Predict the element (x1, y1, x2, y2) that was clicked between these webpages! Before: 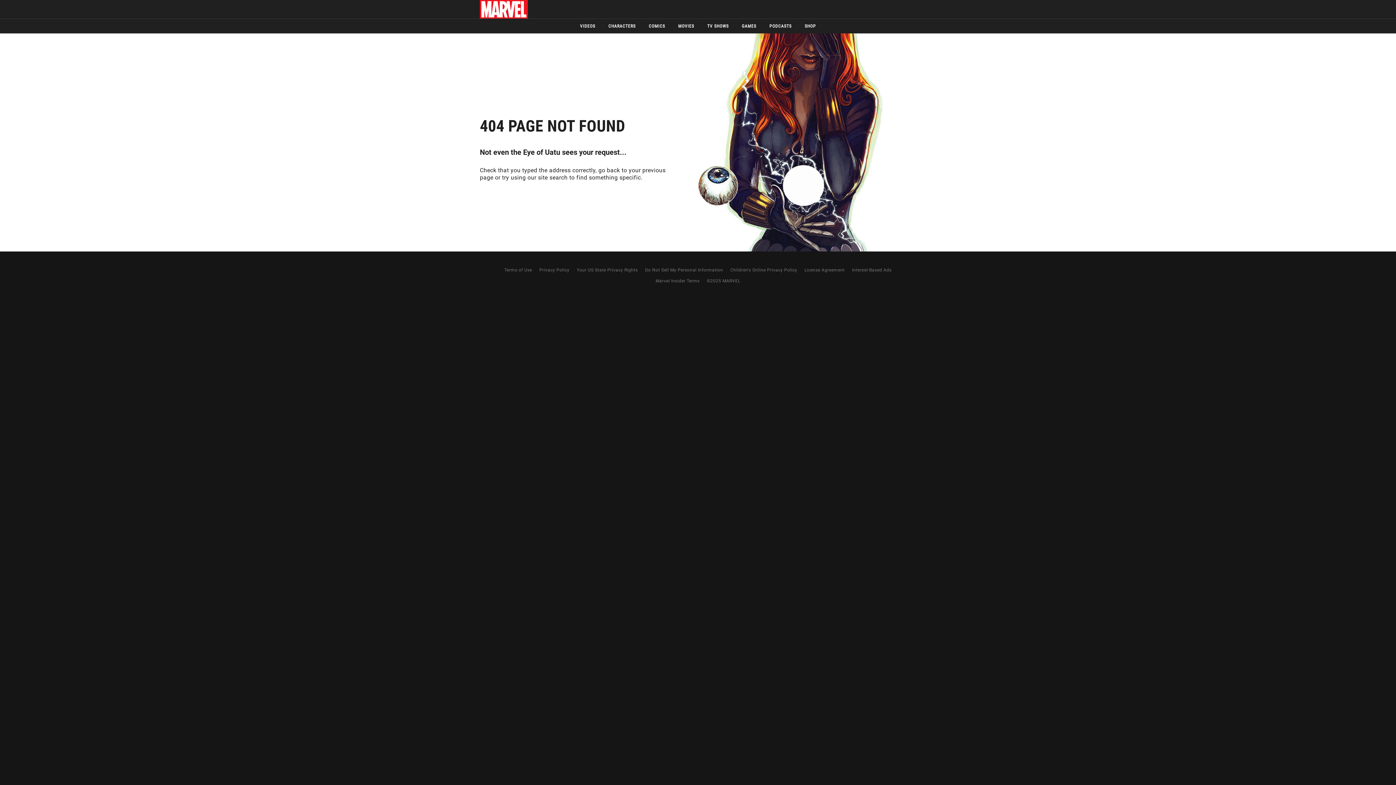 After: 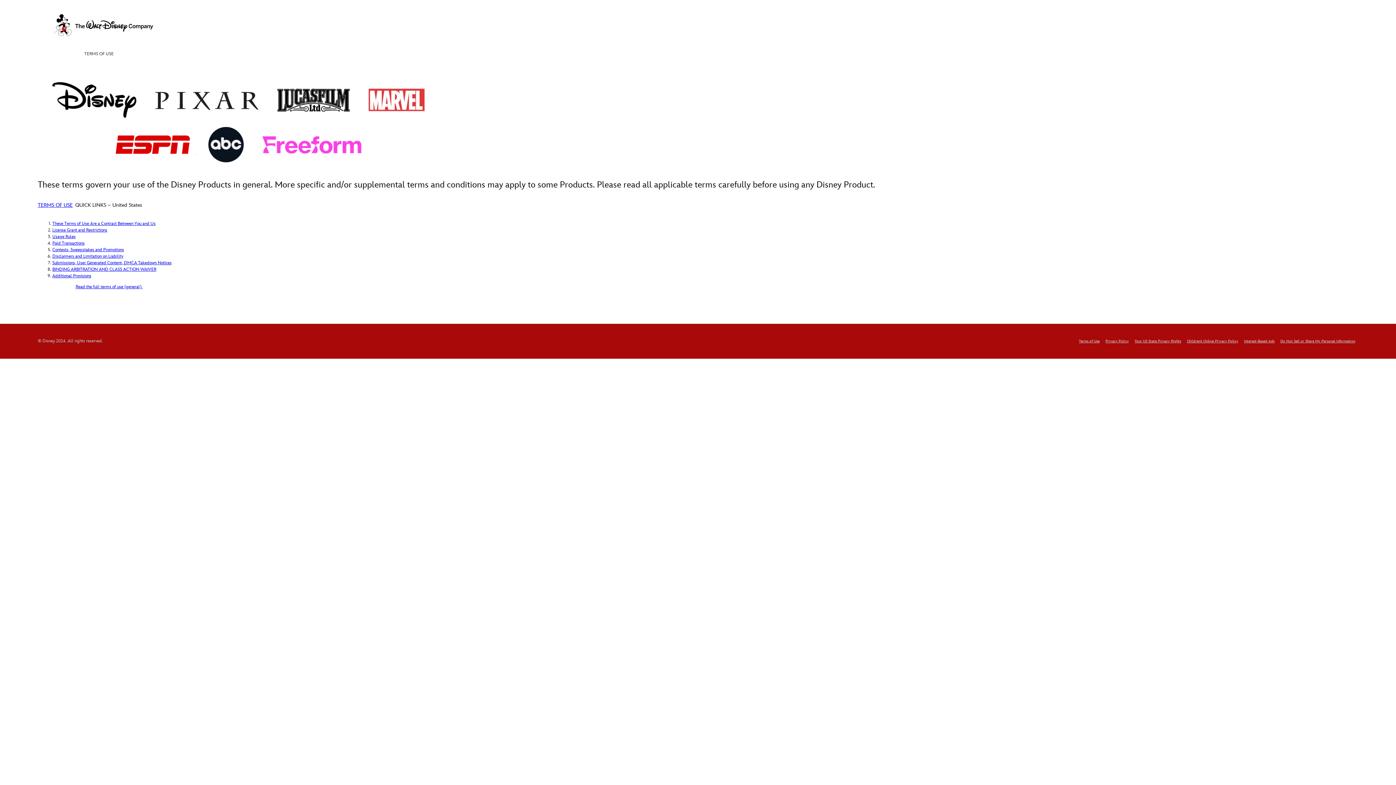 Action: label: Terms of Use bbox: (504, 267, 532, 272)